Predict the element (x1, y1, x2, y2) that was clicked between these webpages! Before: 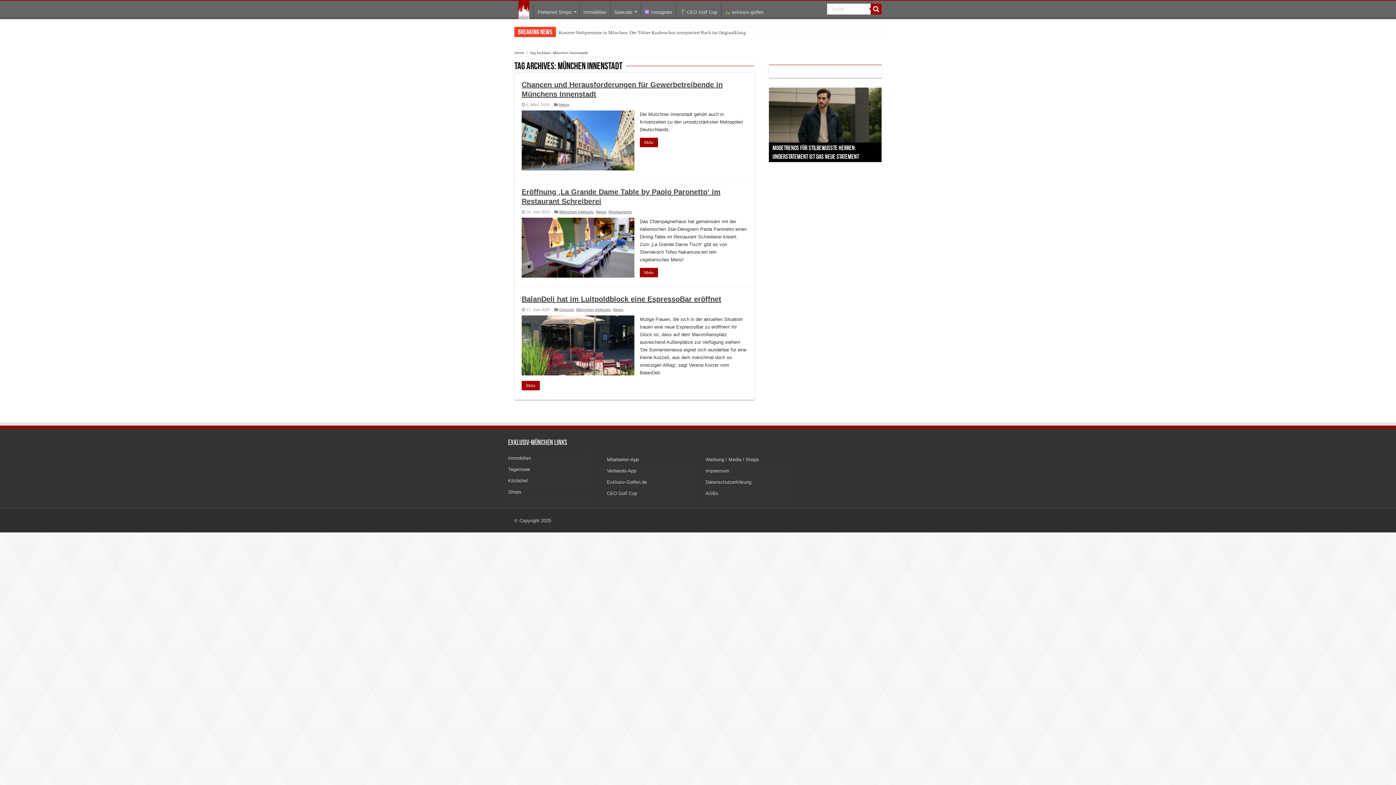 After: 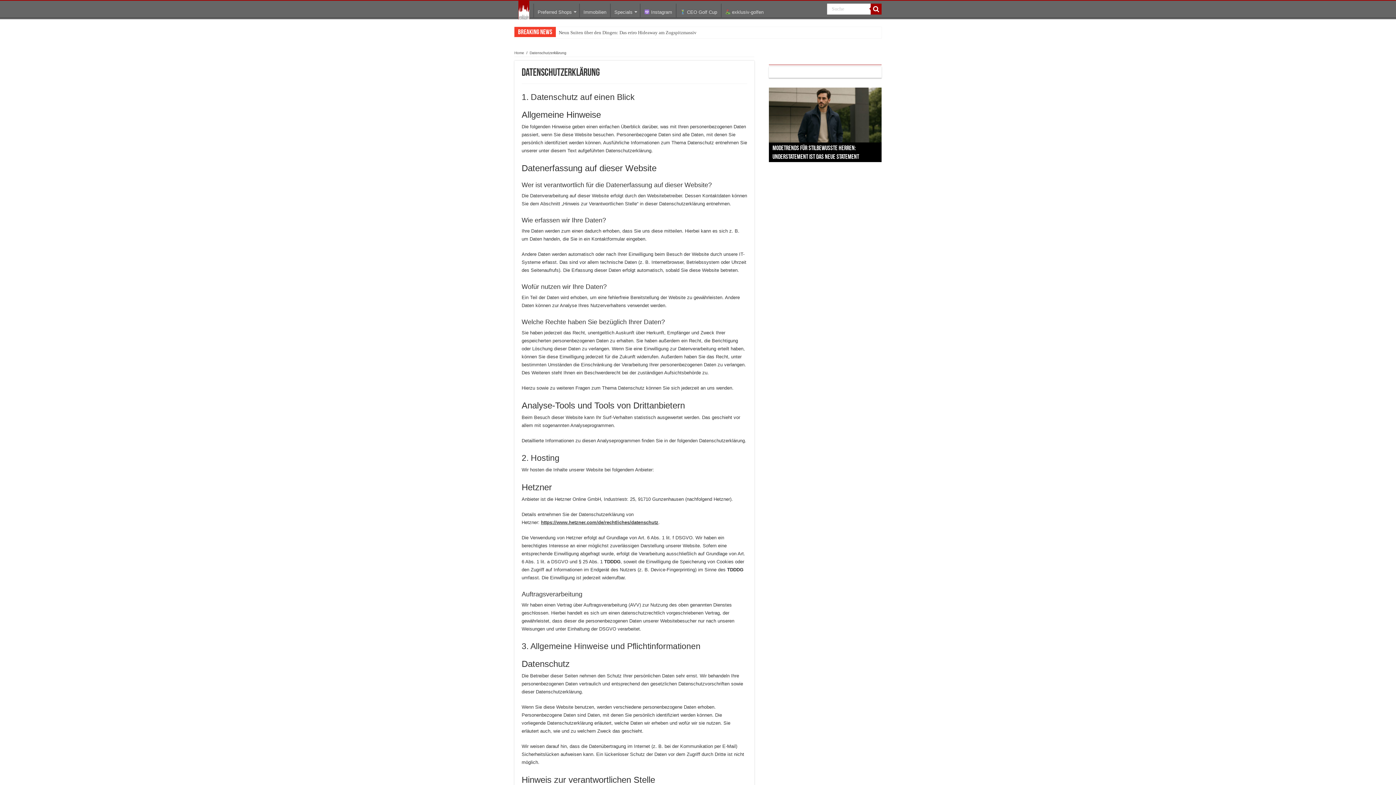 Action: bbox: (705, 479, 751, 485) label: Datenschutzerklärung